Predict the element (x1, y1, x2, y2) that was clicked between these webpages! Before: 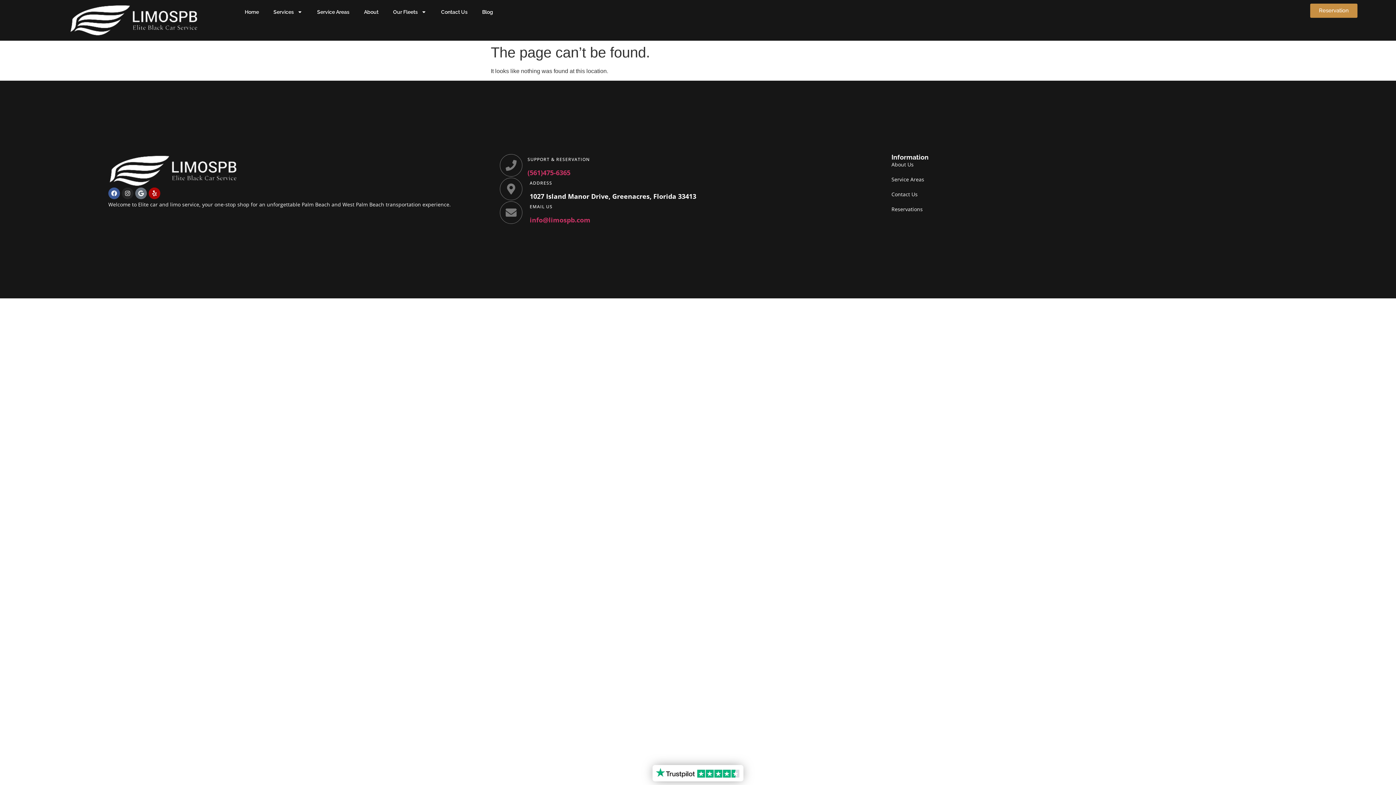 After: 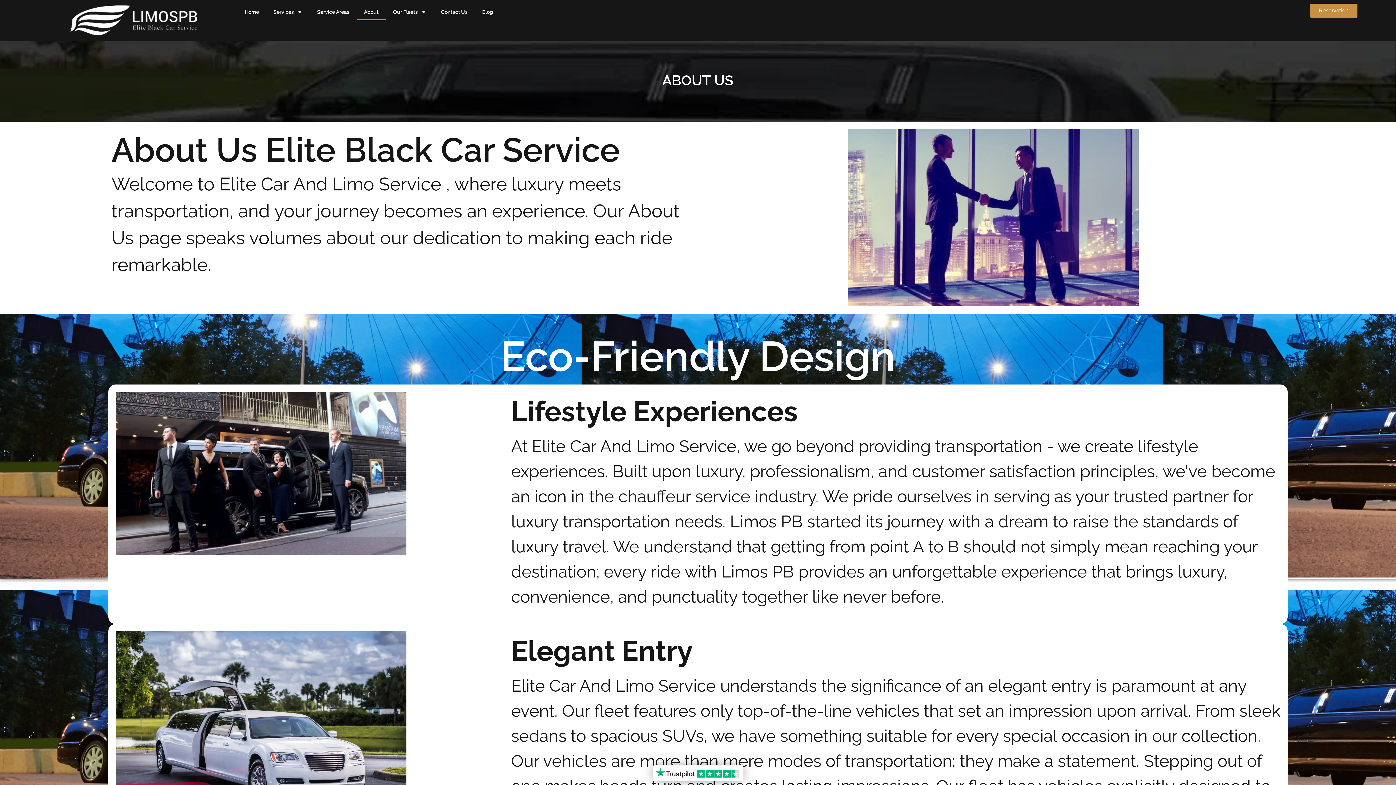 Action: bbox: (891, 160, 1276, 168) label: About Us